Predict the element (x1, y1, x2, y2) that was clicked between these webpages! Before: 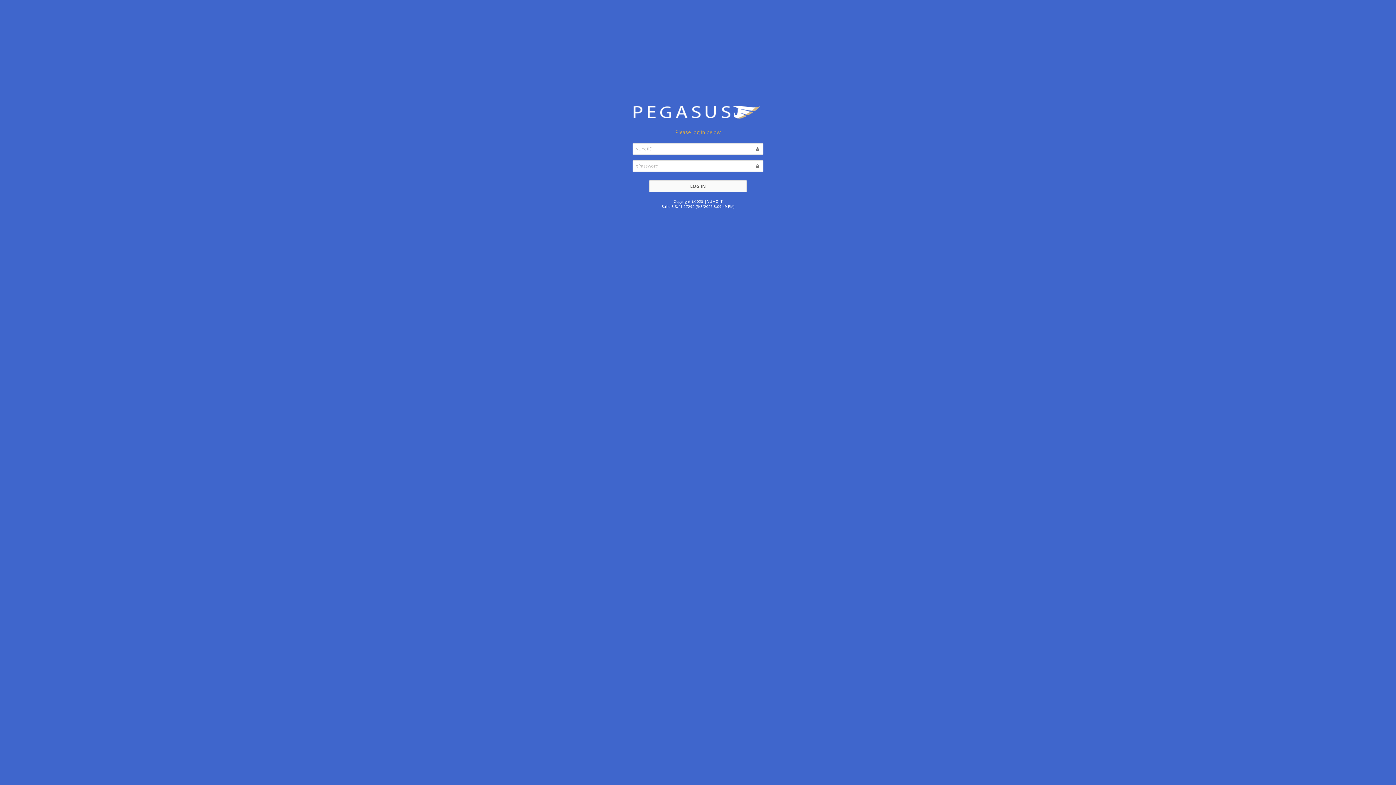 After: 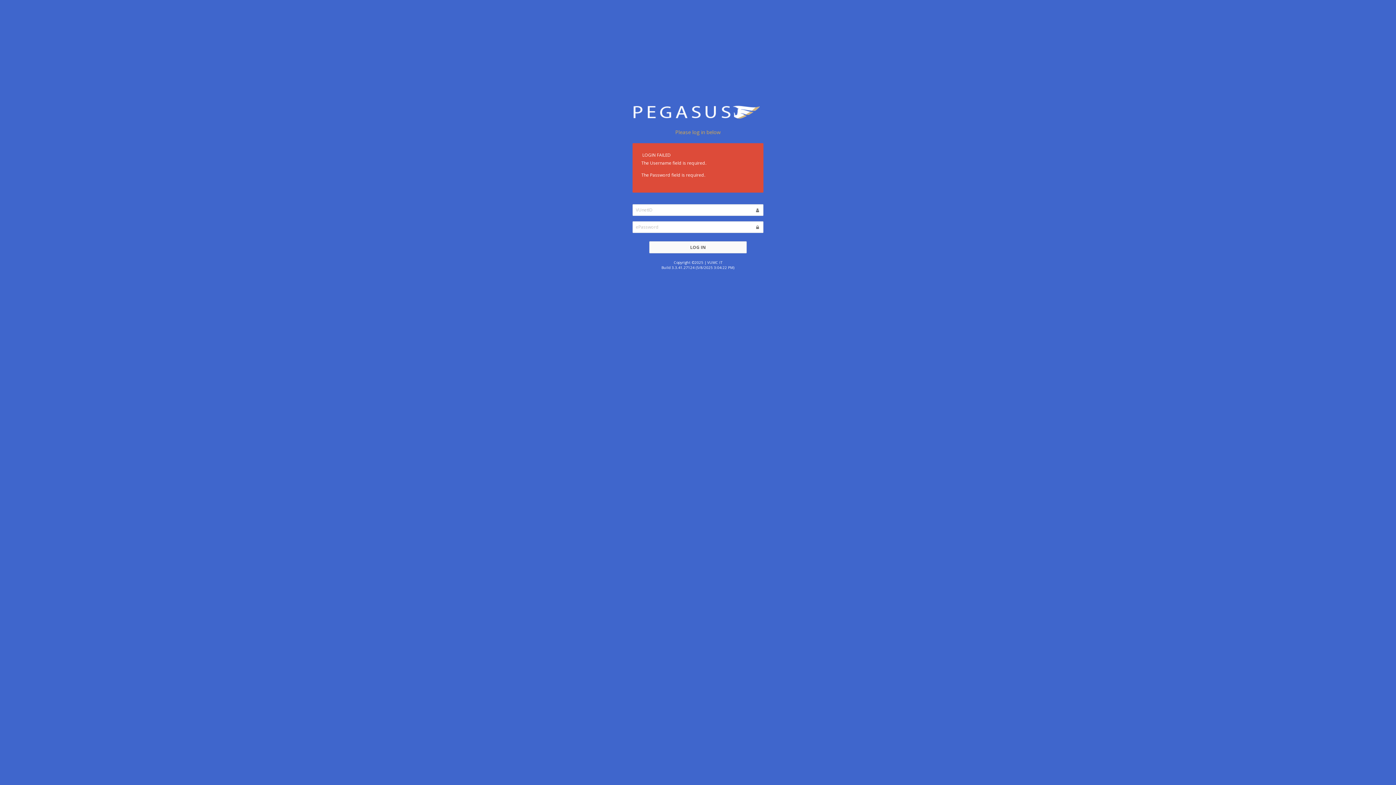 Action: bbox: (649, 180, 746, 192) label: LOG IN